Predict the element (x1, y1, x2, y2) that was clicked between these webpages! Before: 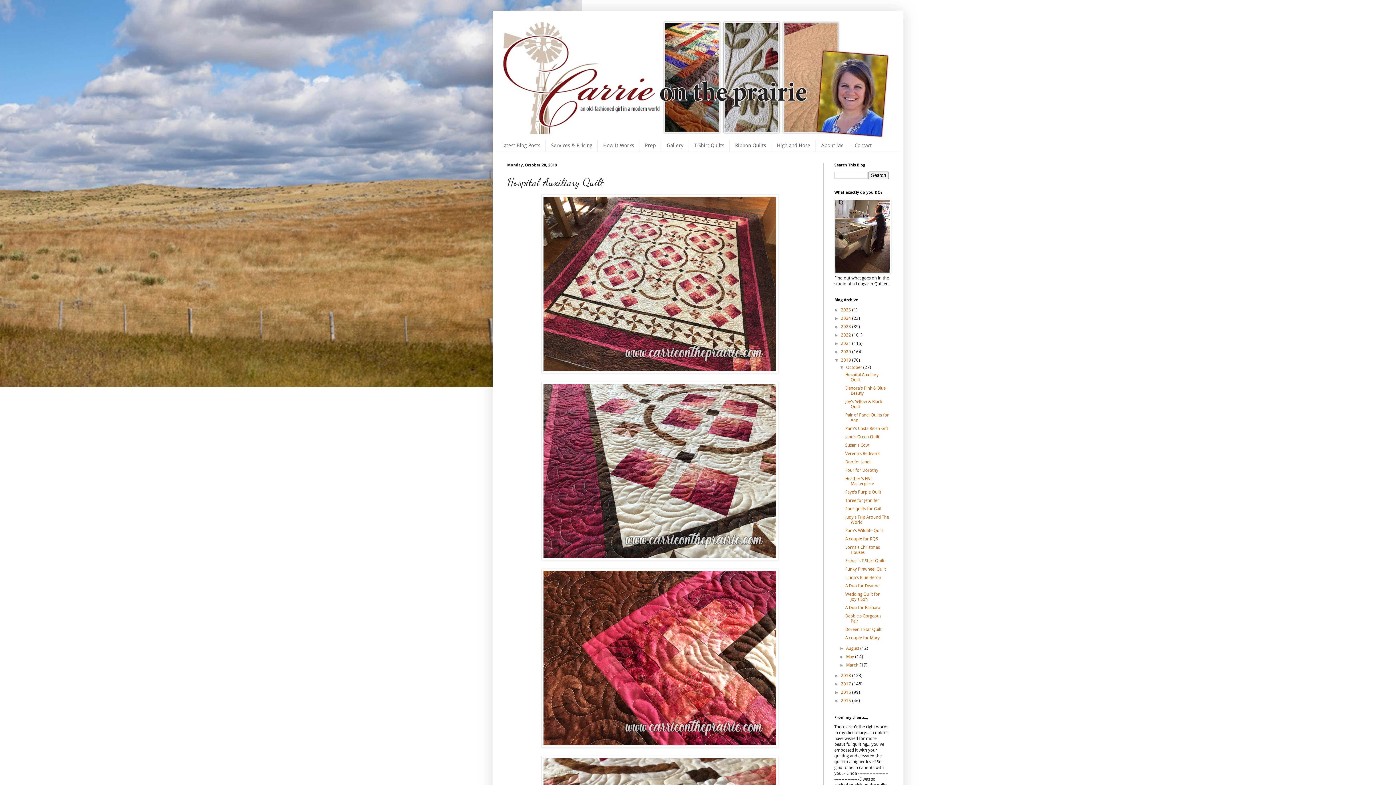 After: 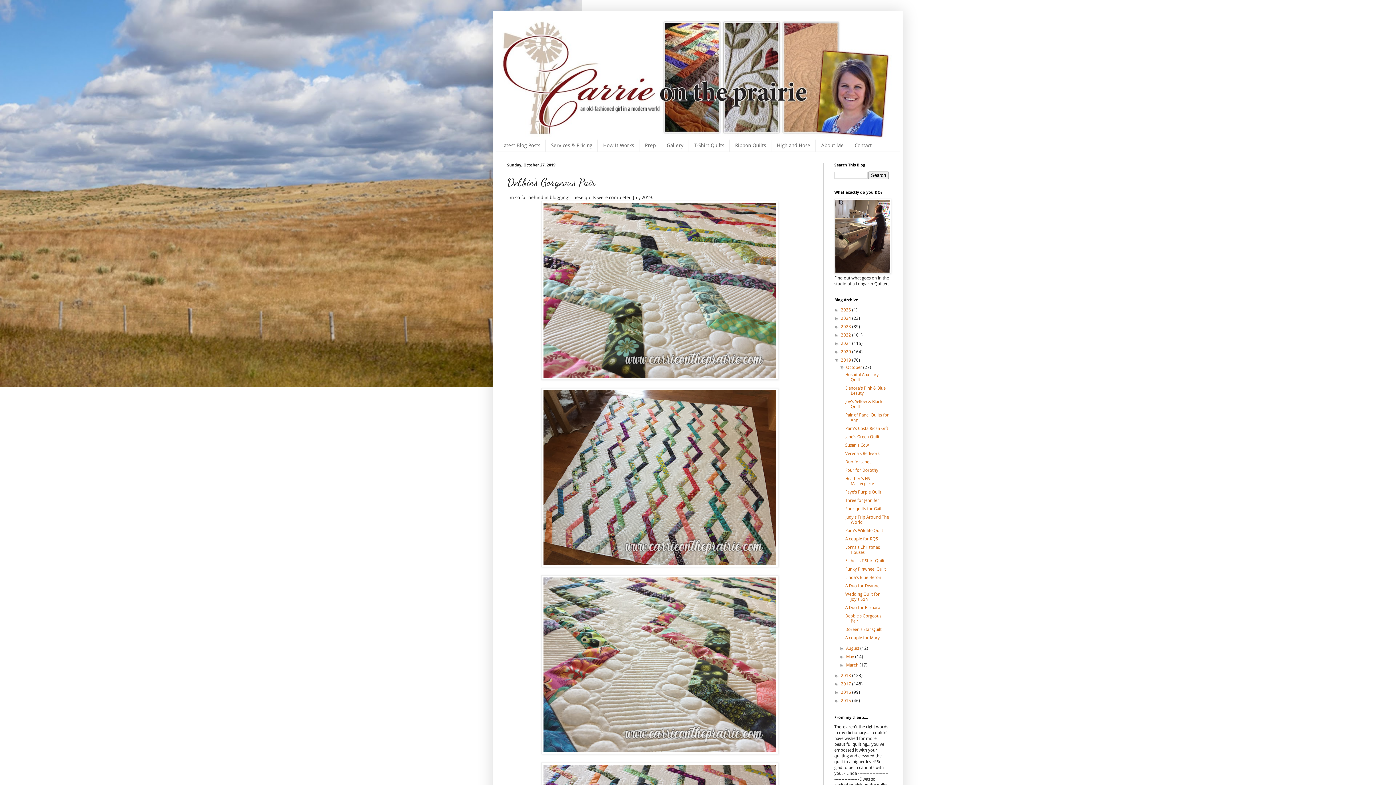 Action: bbox: (845, 613, 881, 623) label: Debbie's Gorgeous Pair